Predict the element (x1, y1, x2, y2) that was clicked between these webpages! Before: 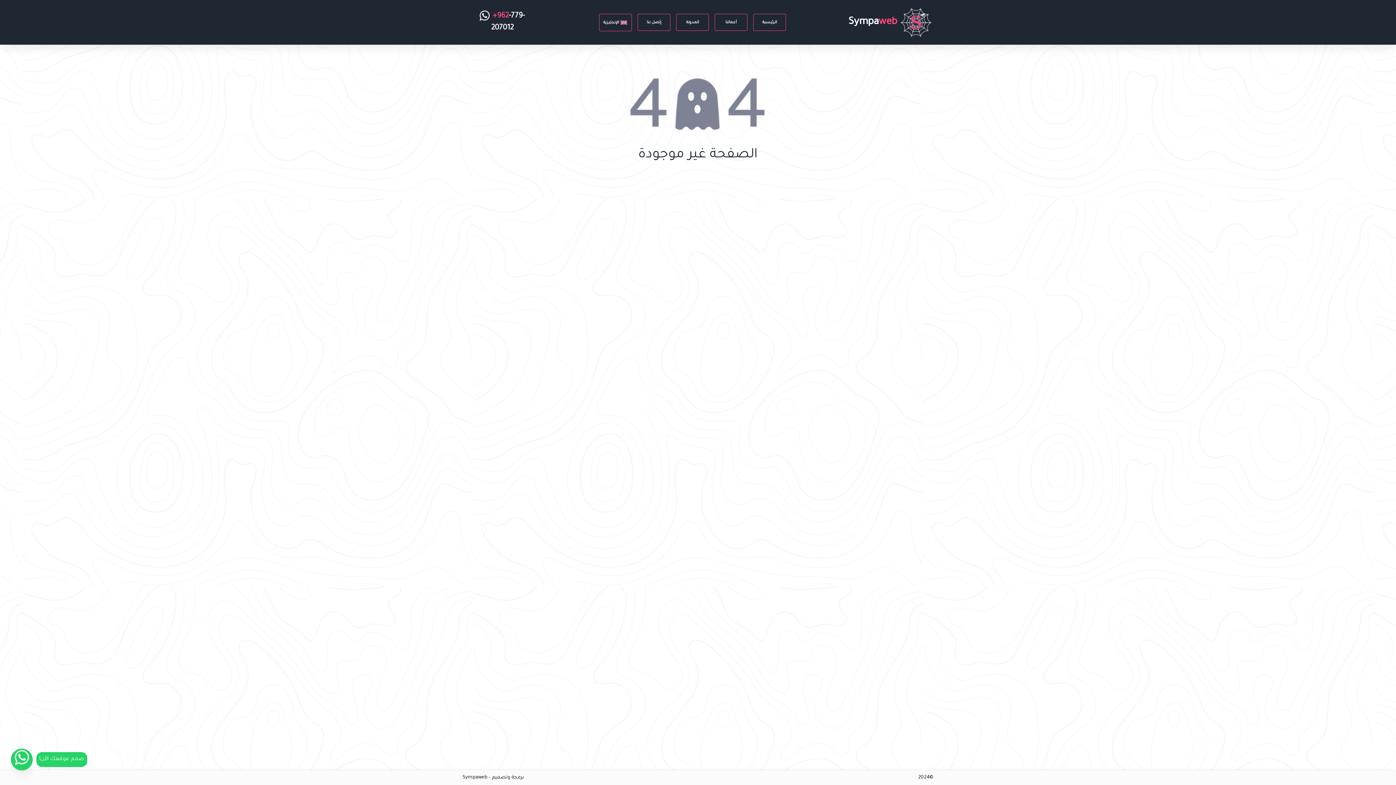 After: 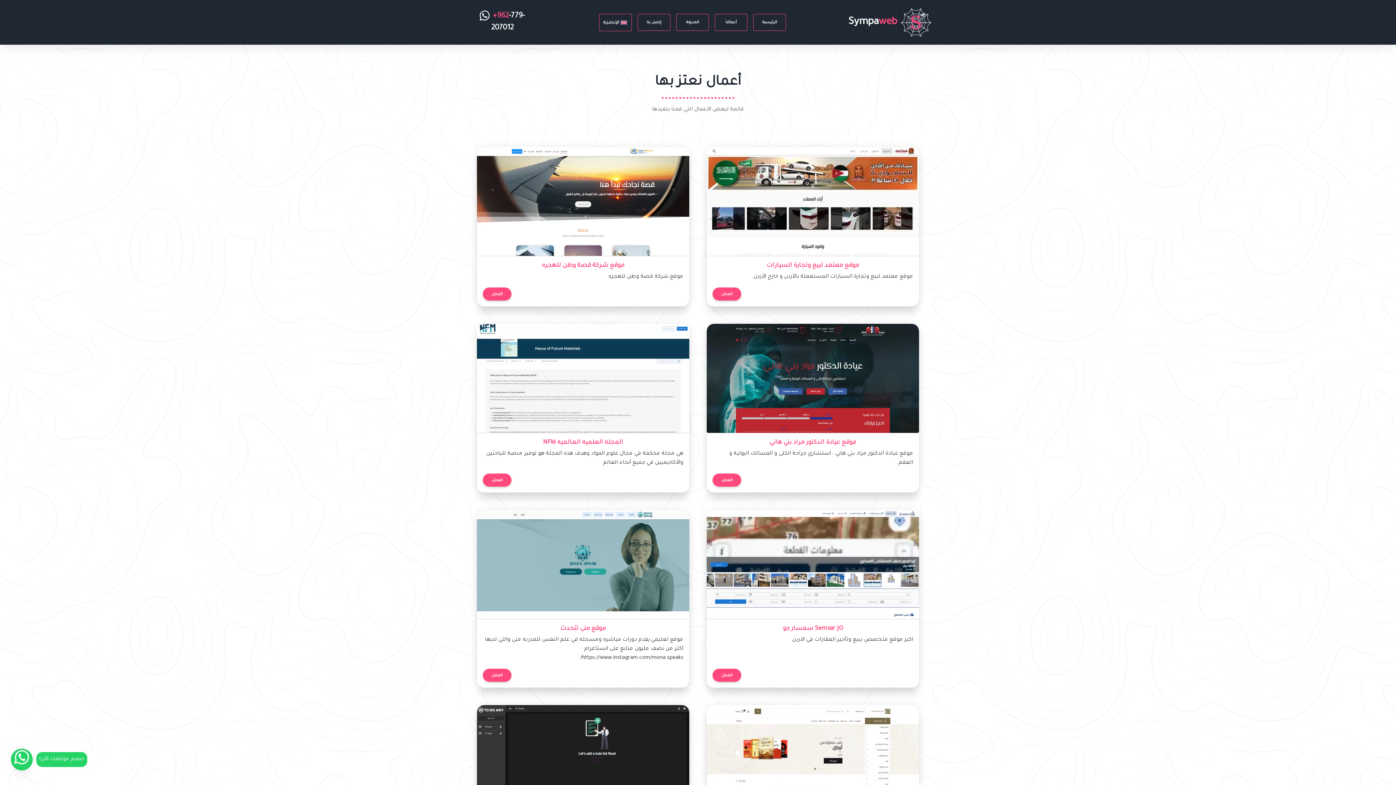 Action: bbox: (714, 13, 747, 30) label: أعمالنا